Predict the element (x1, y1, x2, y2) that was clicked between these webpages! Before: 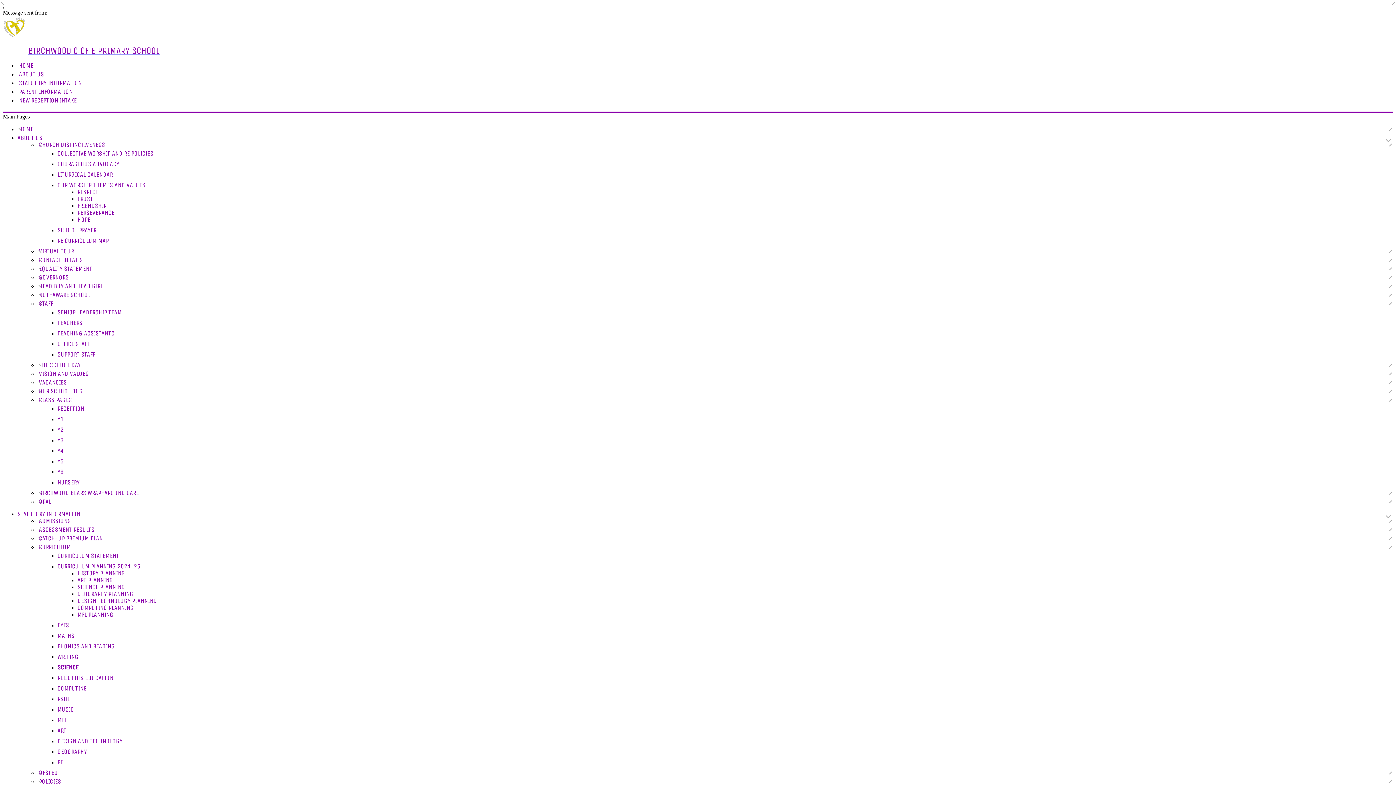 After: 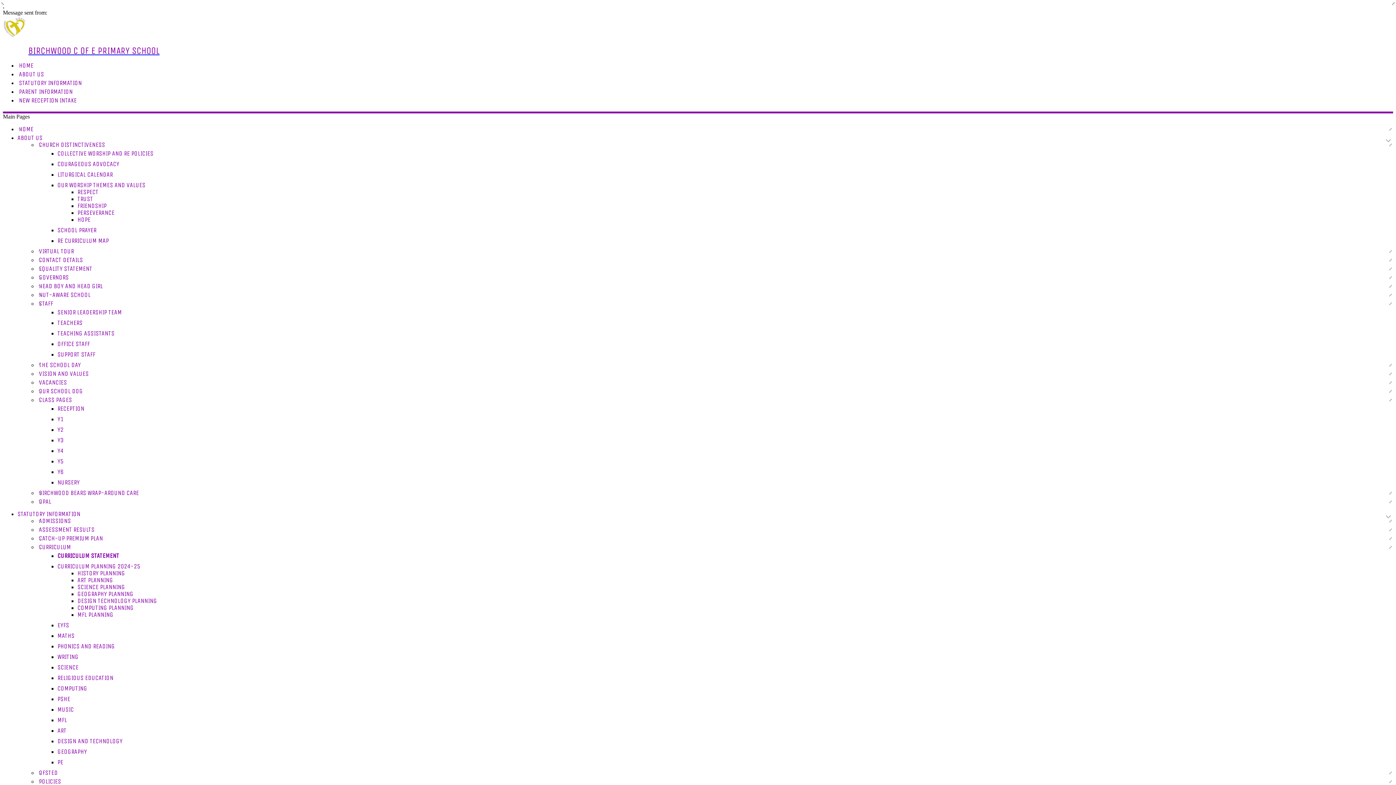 Action: label: CURRICULUM STATEMENT bbox: (57, 551, 119, 559)